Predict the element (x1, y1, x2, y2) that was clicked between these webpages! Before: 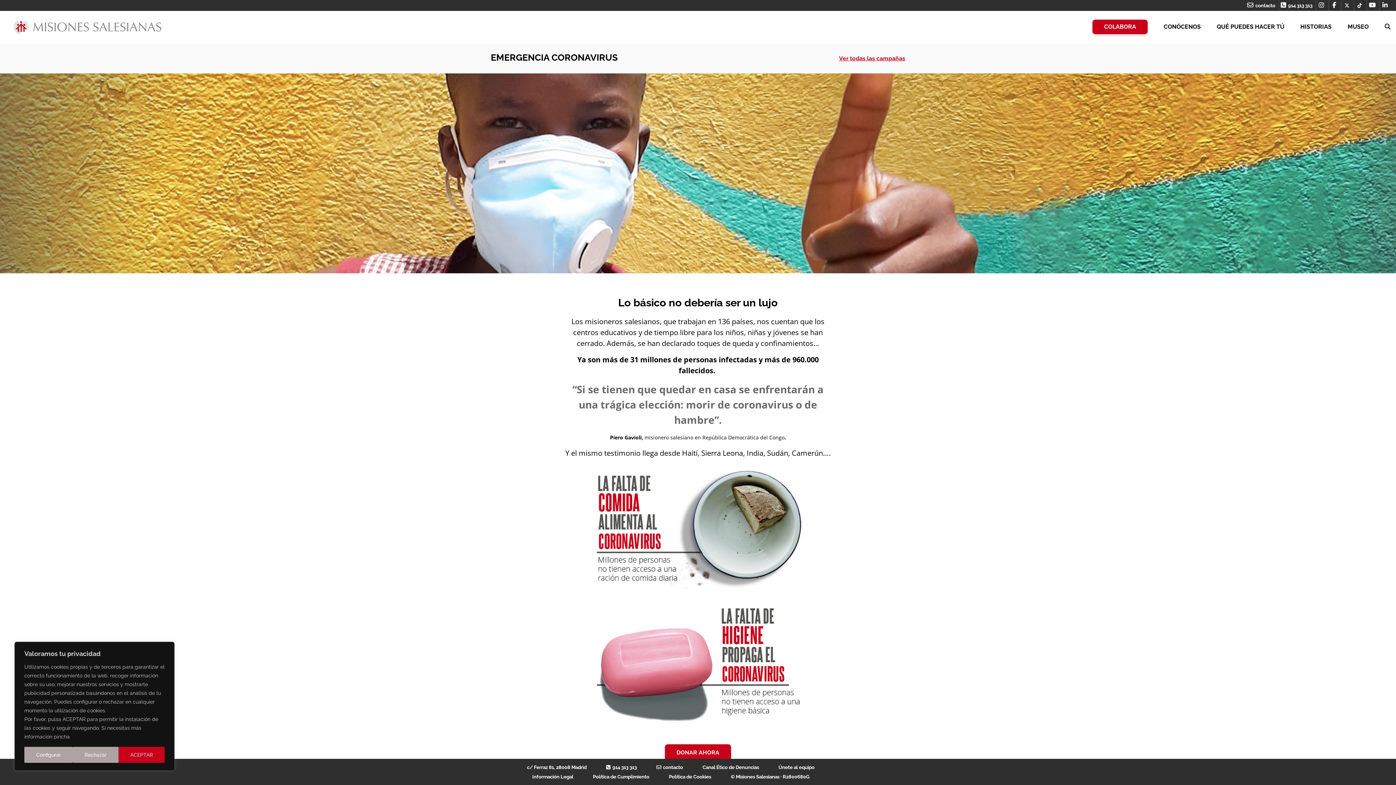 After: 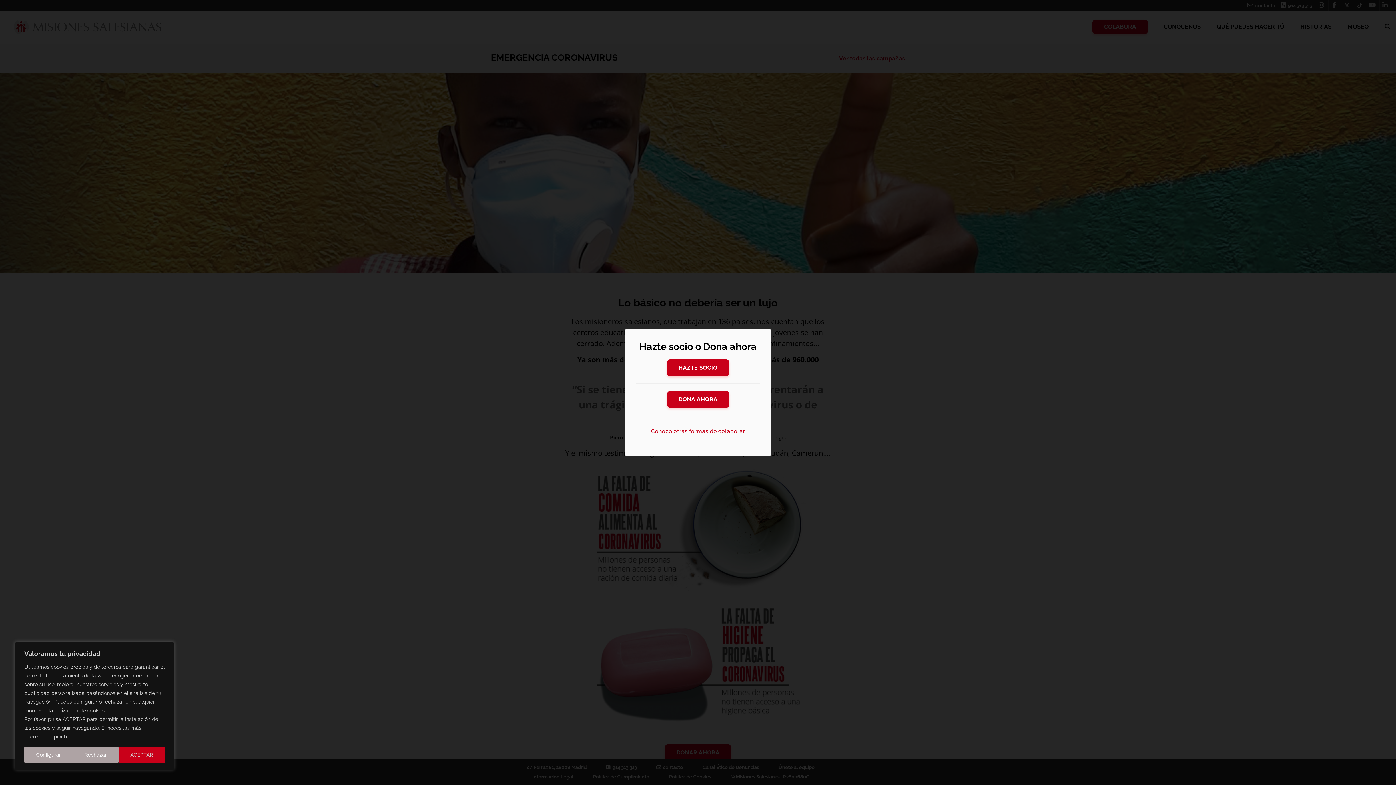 Action: label: COLABORA bbox: (1092, 19, 1148, 34)